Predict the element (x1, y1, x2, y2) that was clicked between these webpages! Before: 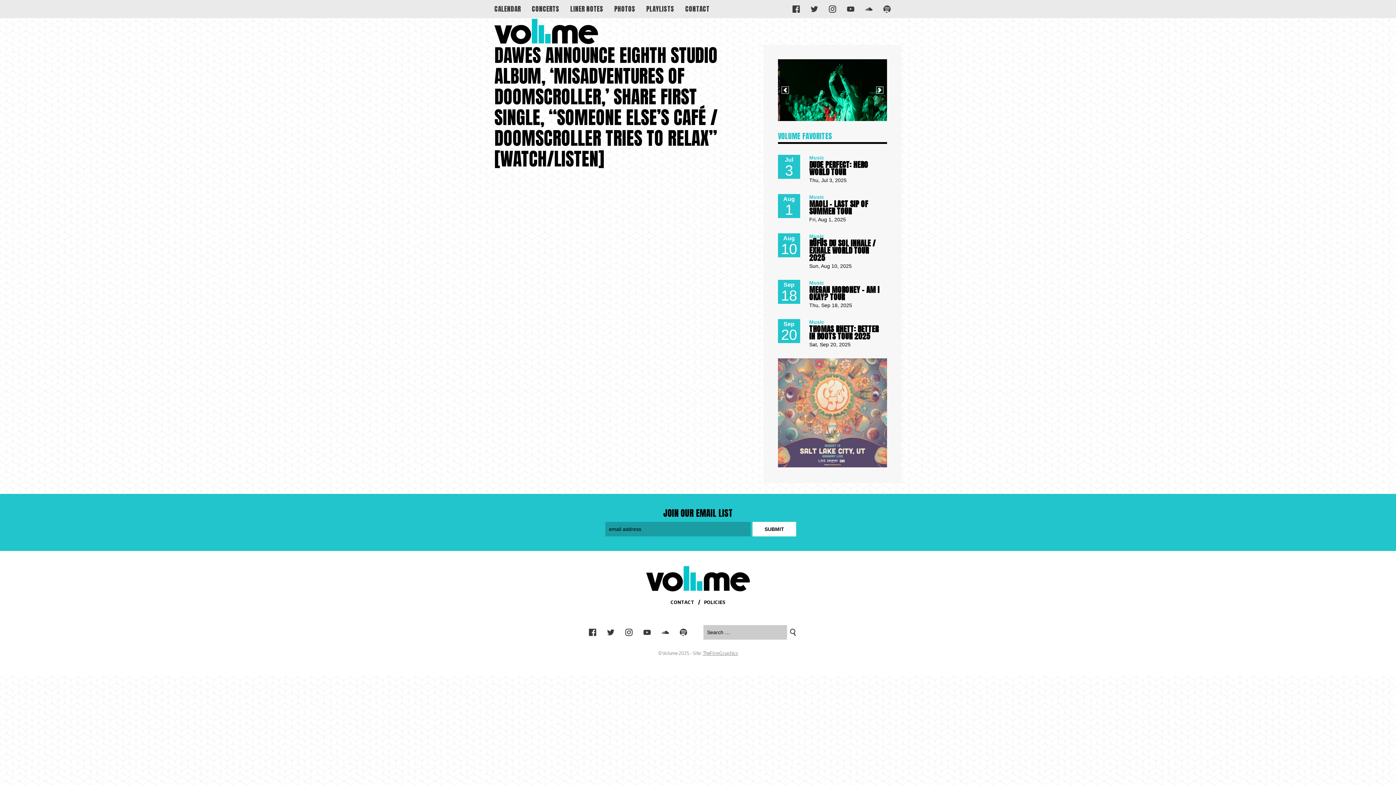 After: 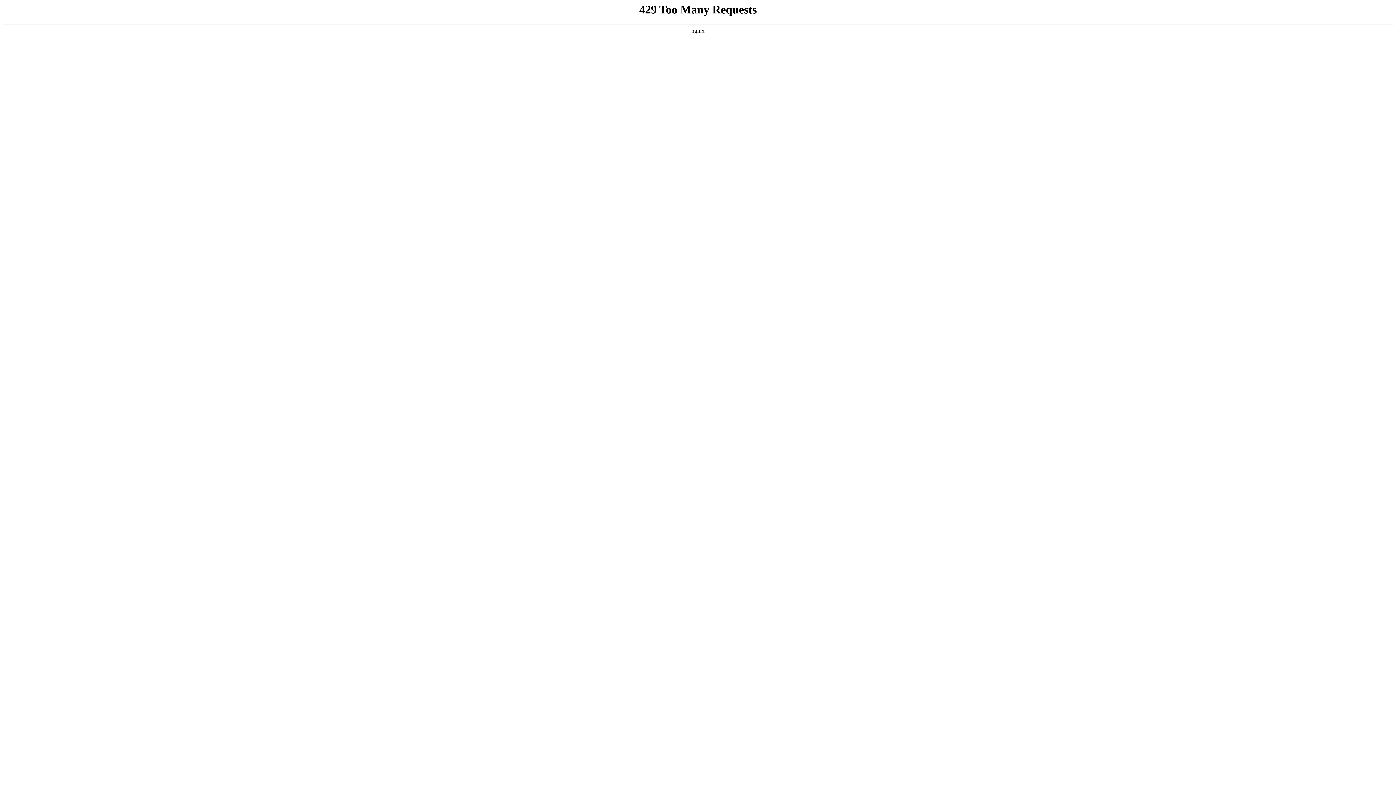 Action: bbox: (700, 599, 729, 604) label: POLICIES